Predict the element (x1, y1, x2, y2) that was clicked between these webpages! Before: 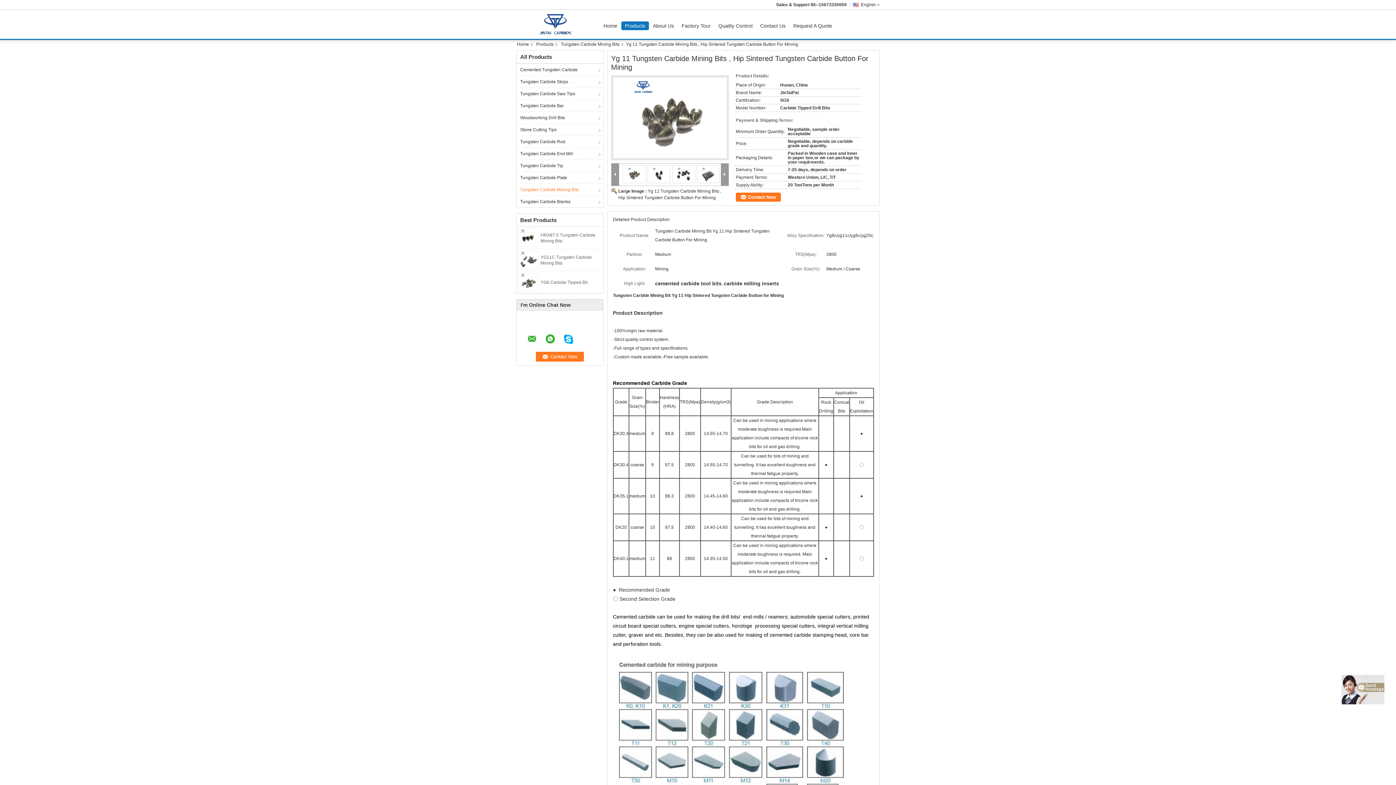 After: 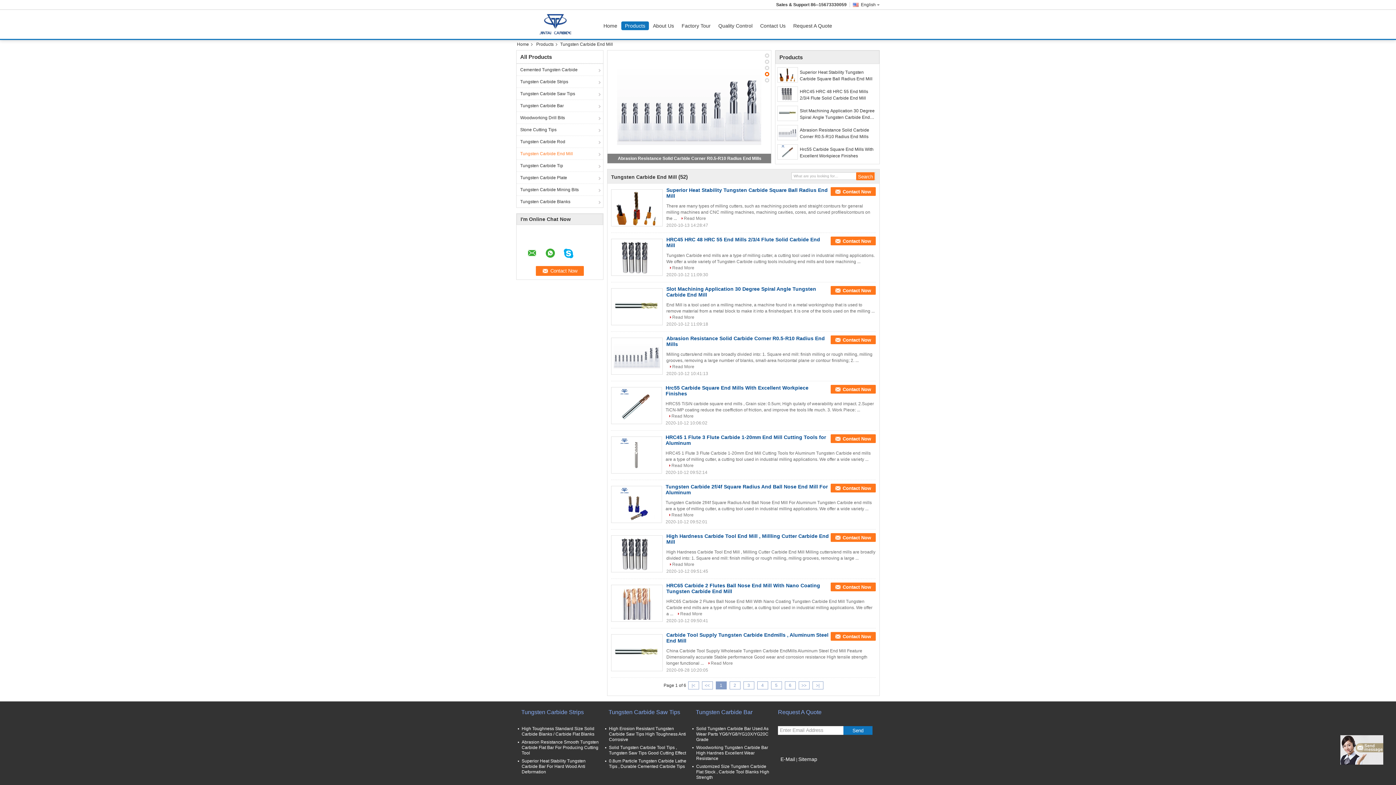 Action: label: Tungsten Carbide End Mill bbox: (516, 147, 603, 159)